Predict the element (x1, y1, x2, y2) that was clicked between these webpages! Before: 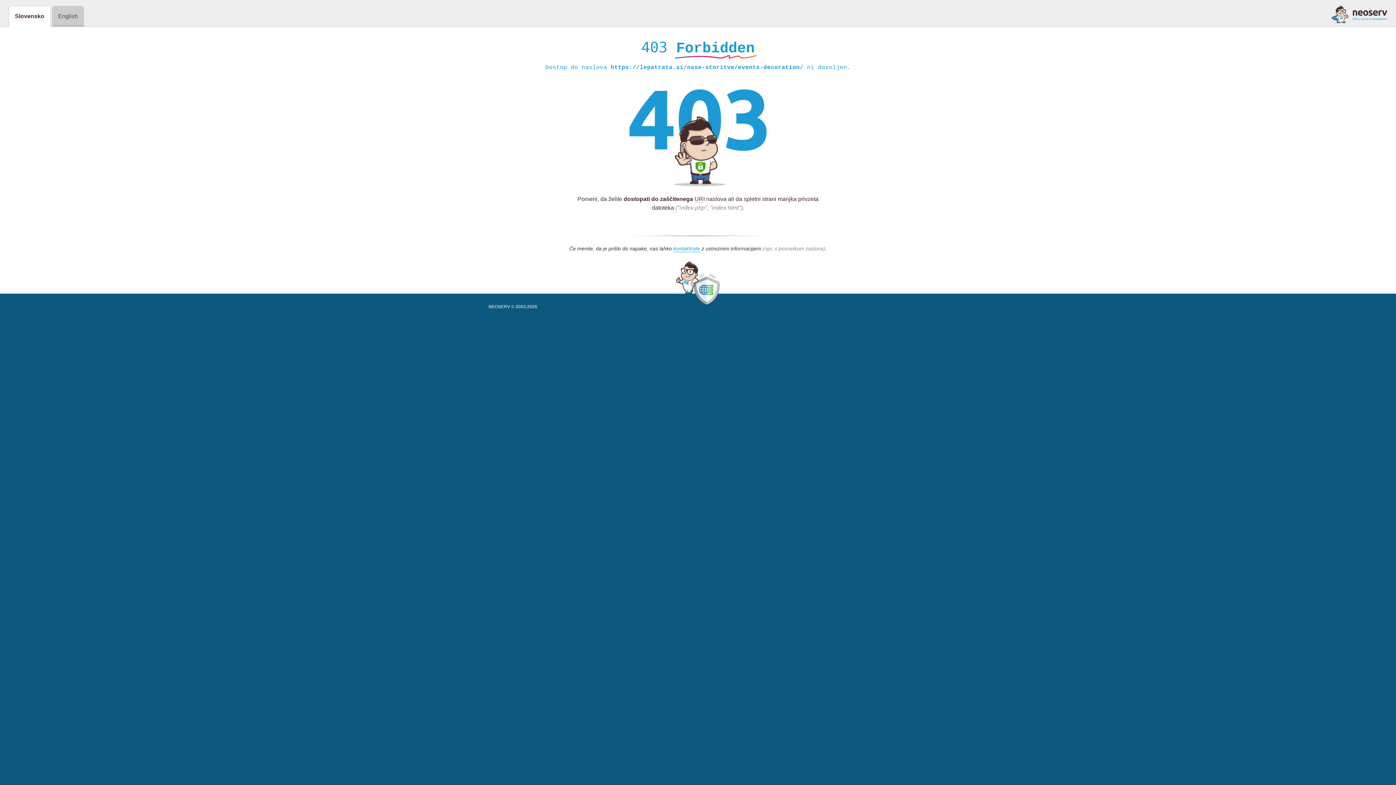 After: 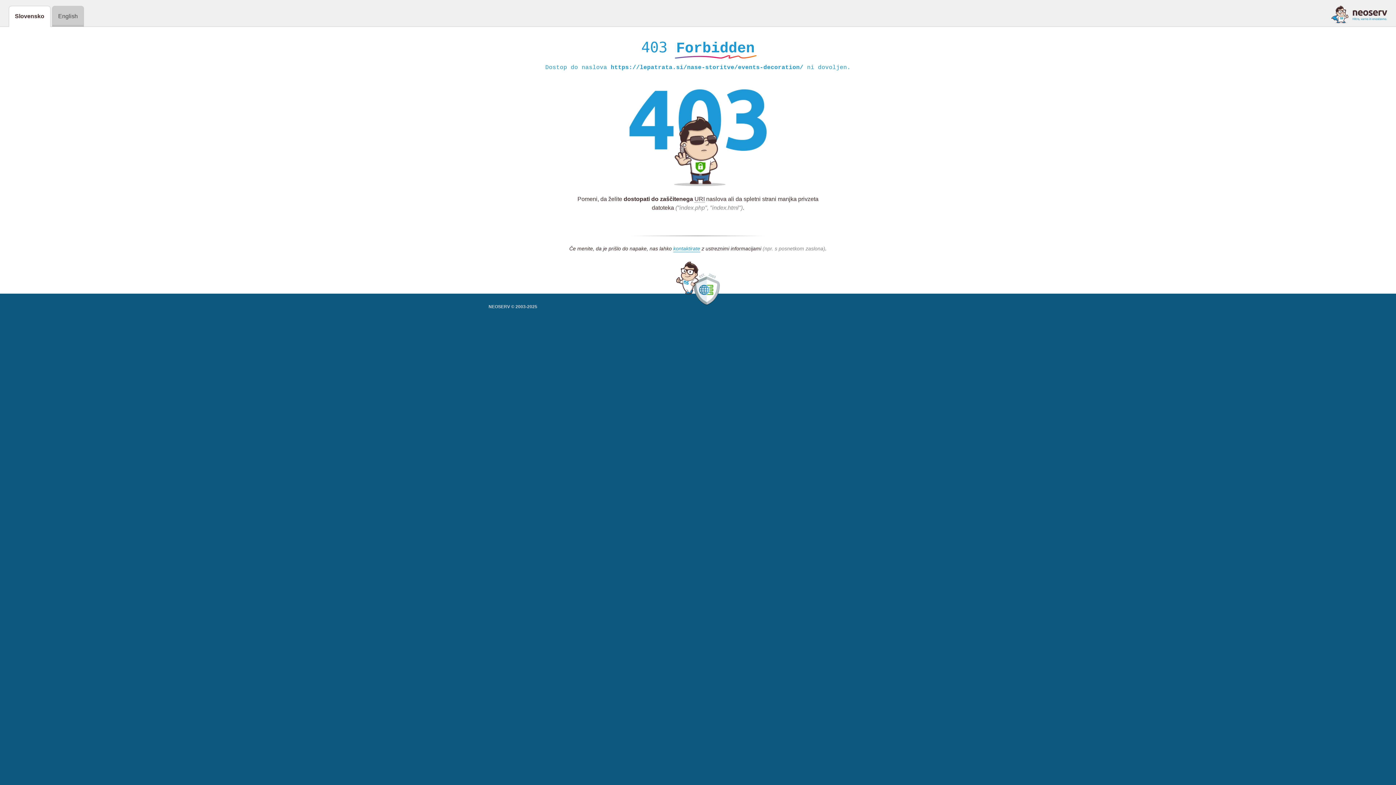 Action: bbox: (1331, 5, 1387, 23)